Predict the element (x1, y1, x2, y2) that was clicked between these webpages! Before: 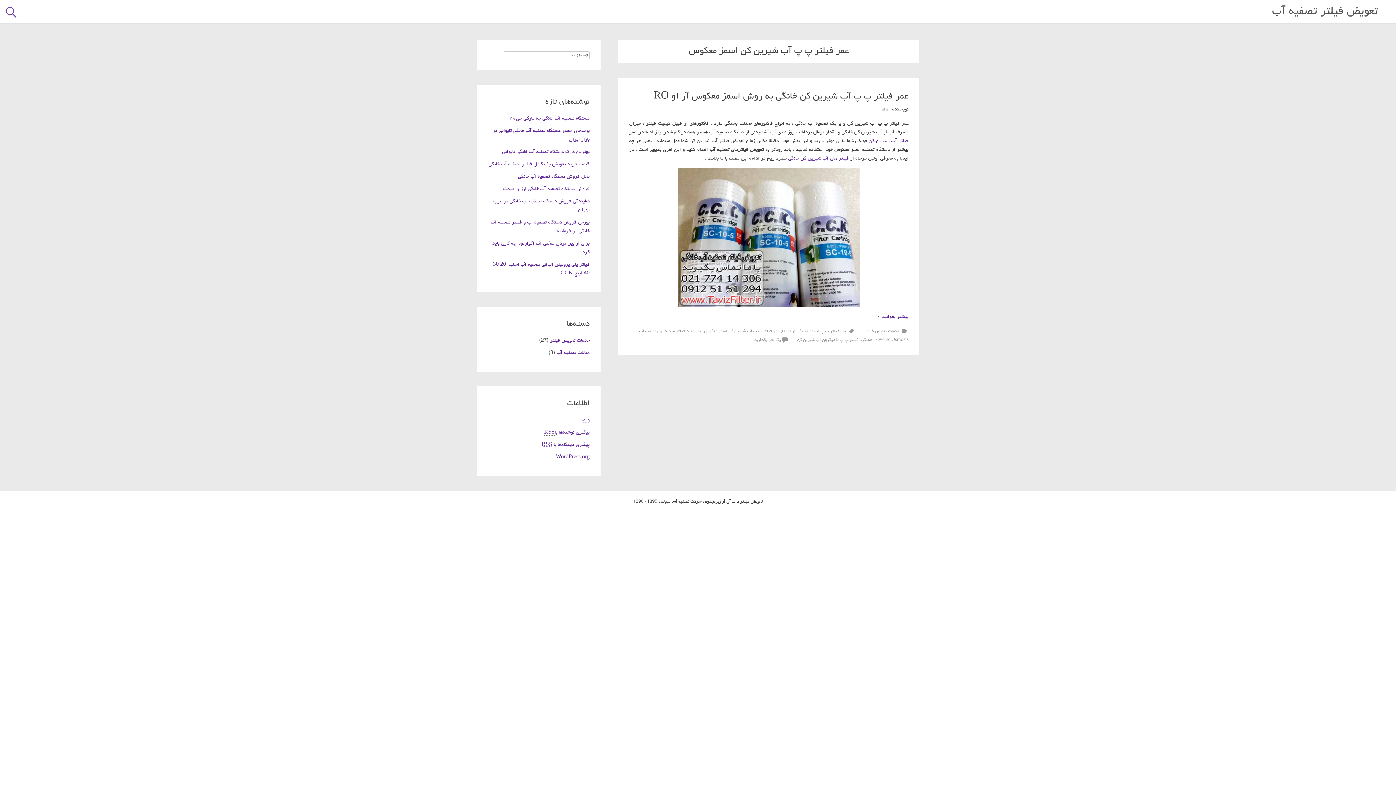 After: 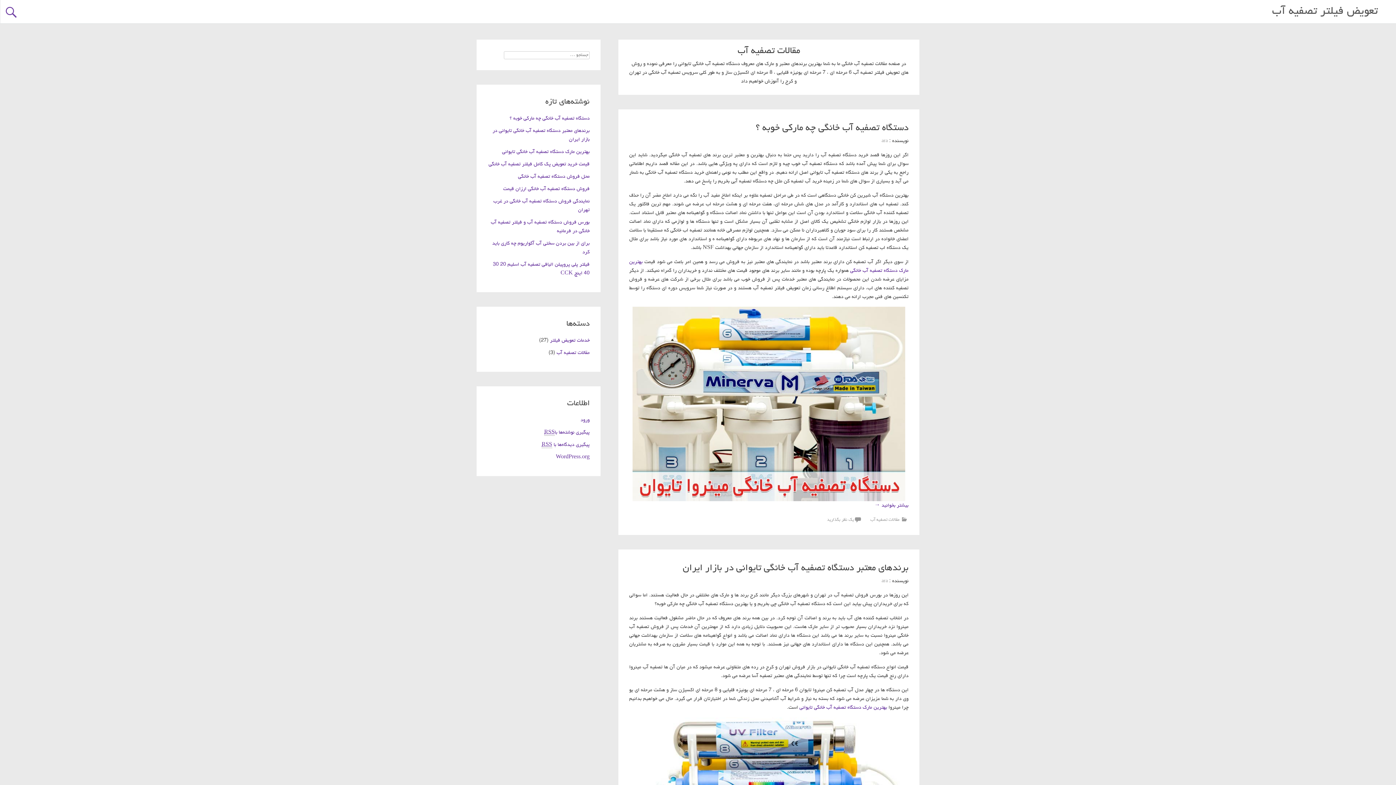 Action: bbox: (556, 350, 589, 356) label: مقالات تصفیه آب